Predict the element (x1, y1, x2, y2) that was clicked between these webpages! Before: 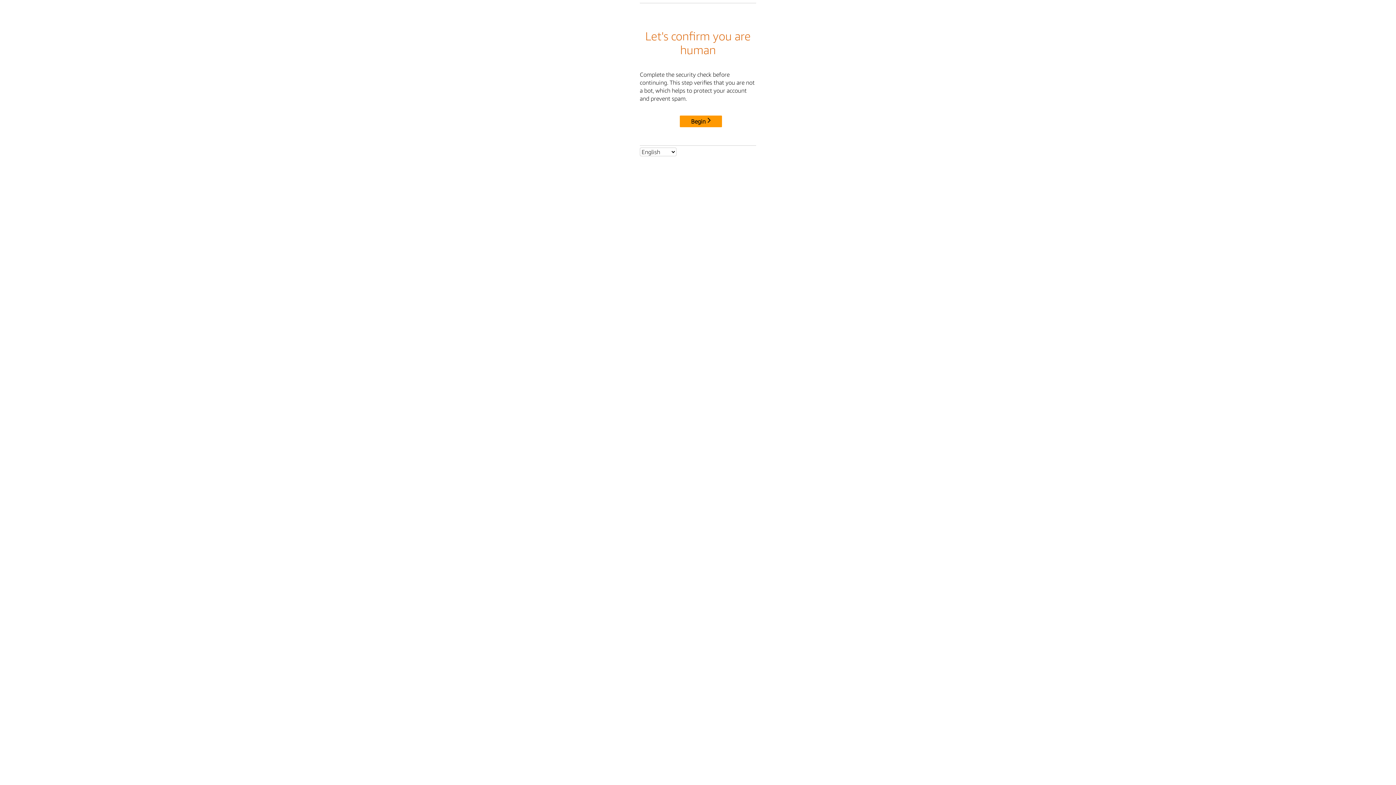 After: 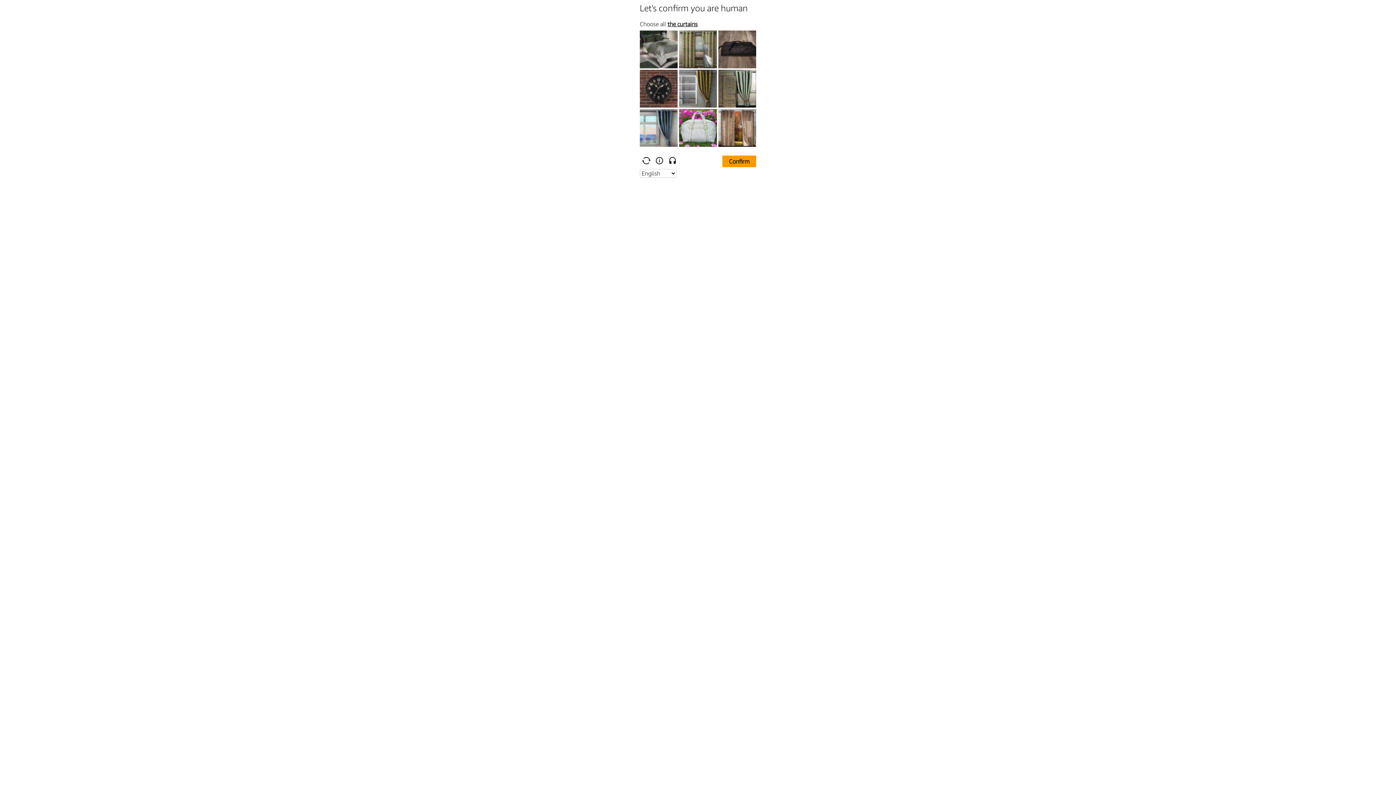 Action: label: Begin bbox: (680, 115, 722, 127)